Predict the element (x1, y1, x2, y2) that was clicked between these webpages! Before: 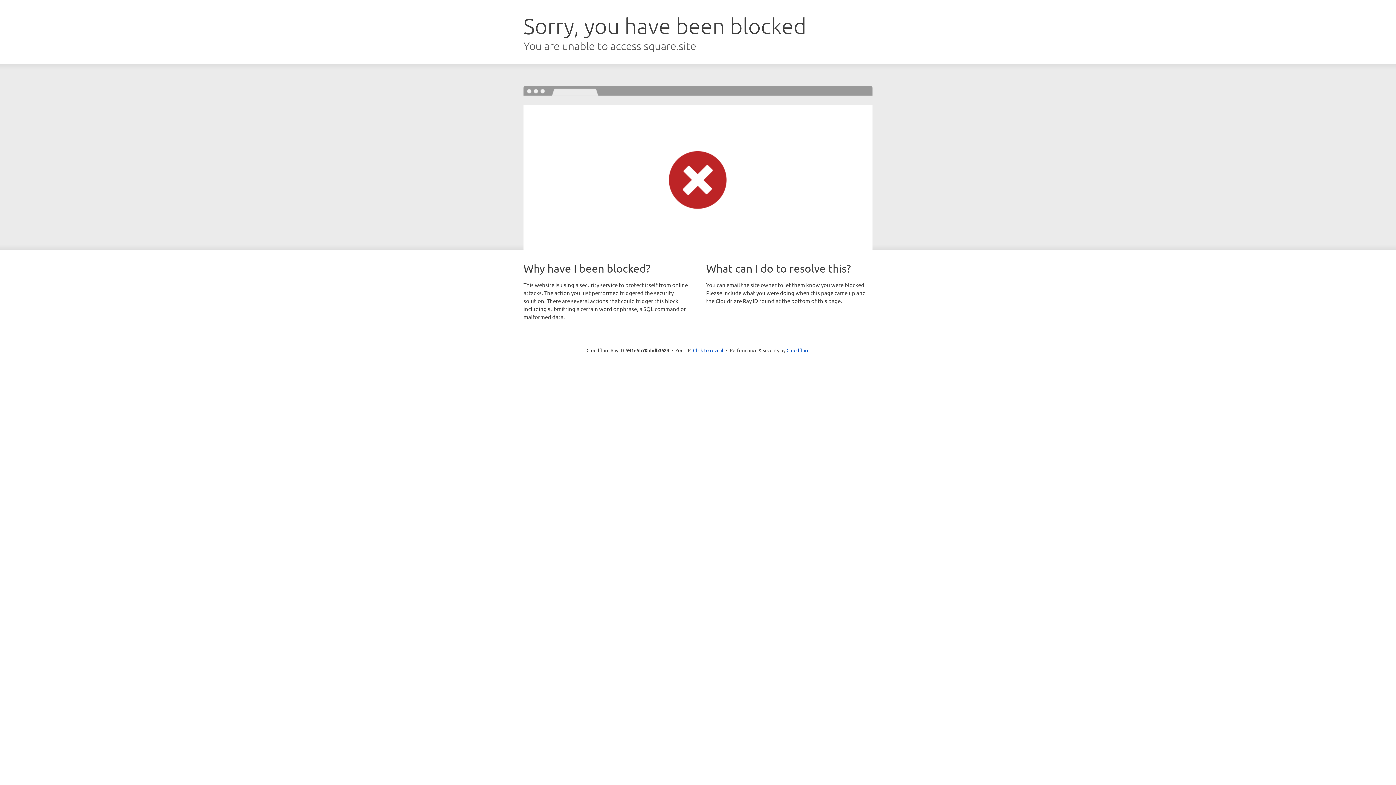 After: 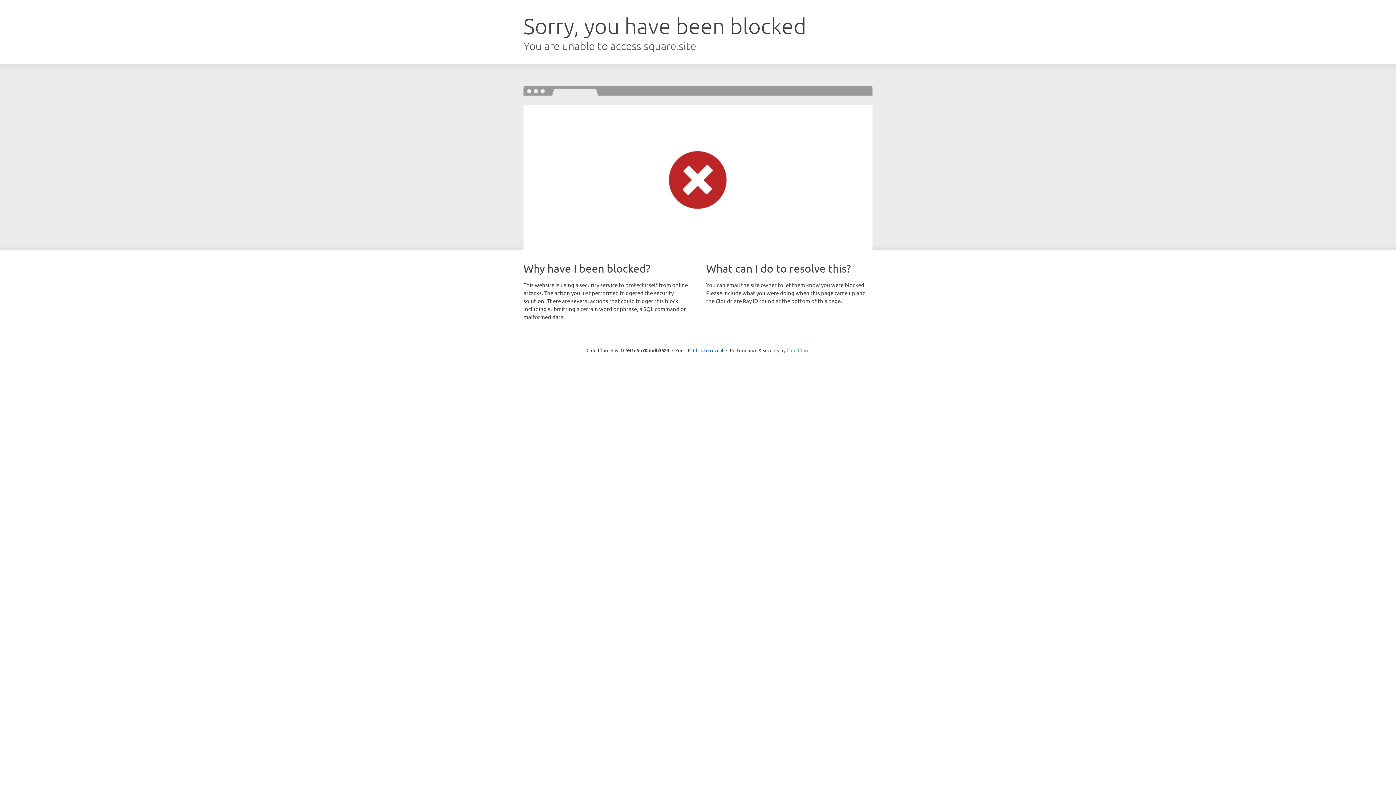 Action: bbox: (786, 347, 809, 353) label: Cloudflare